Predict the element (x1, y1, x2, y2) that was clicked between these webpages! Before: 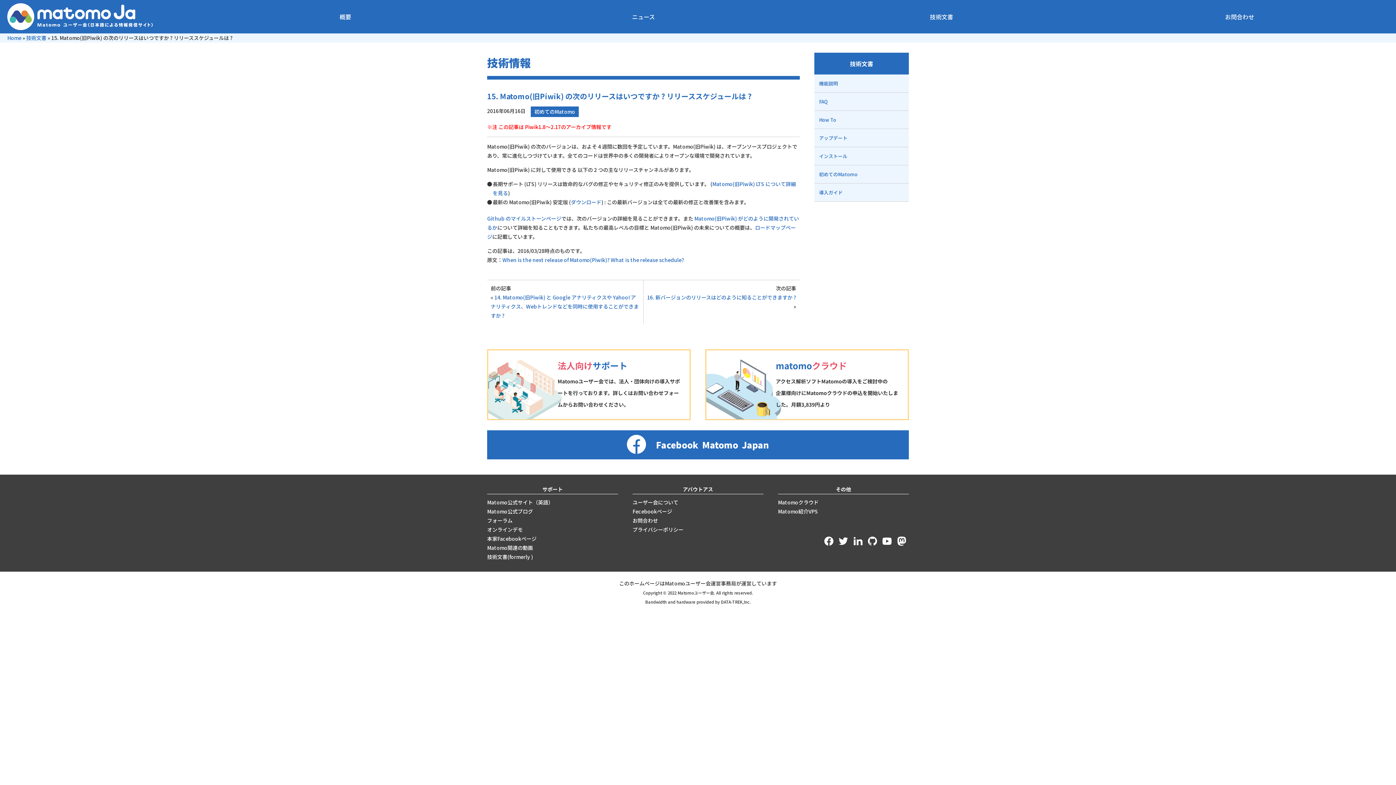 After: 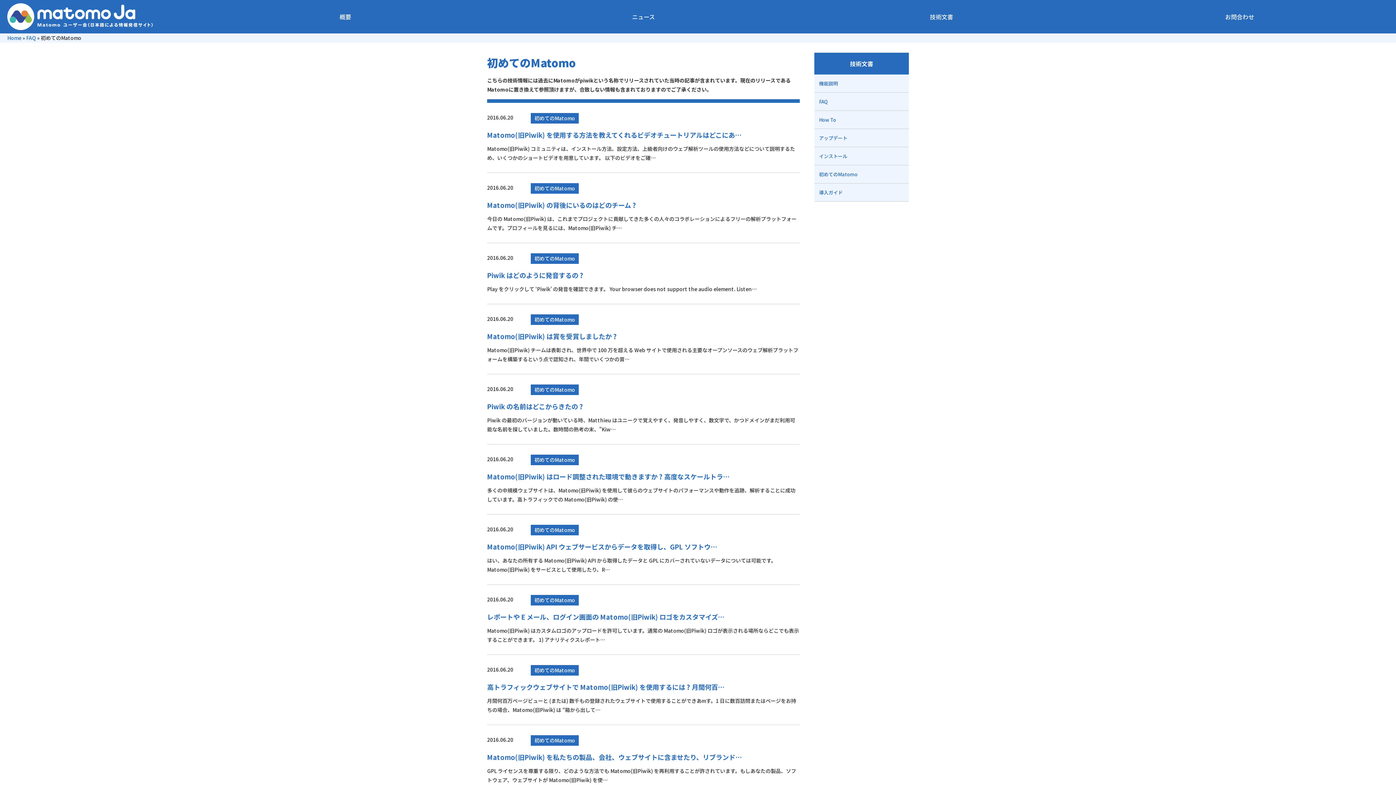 Action: bbox: (530, 106, 578, 117) label: 初めてのMatomo